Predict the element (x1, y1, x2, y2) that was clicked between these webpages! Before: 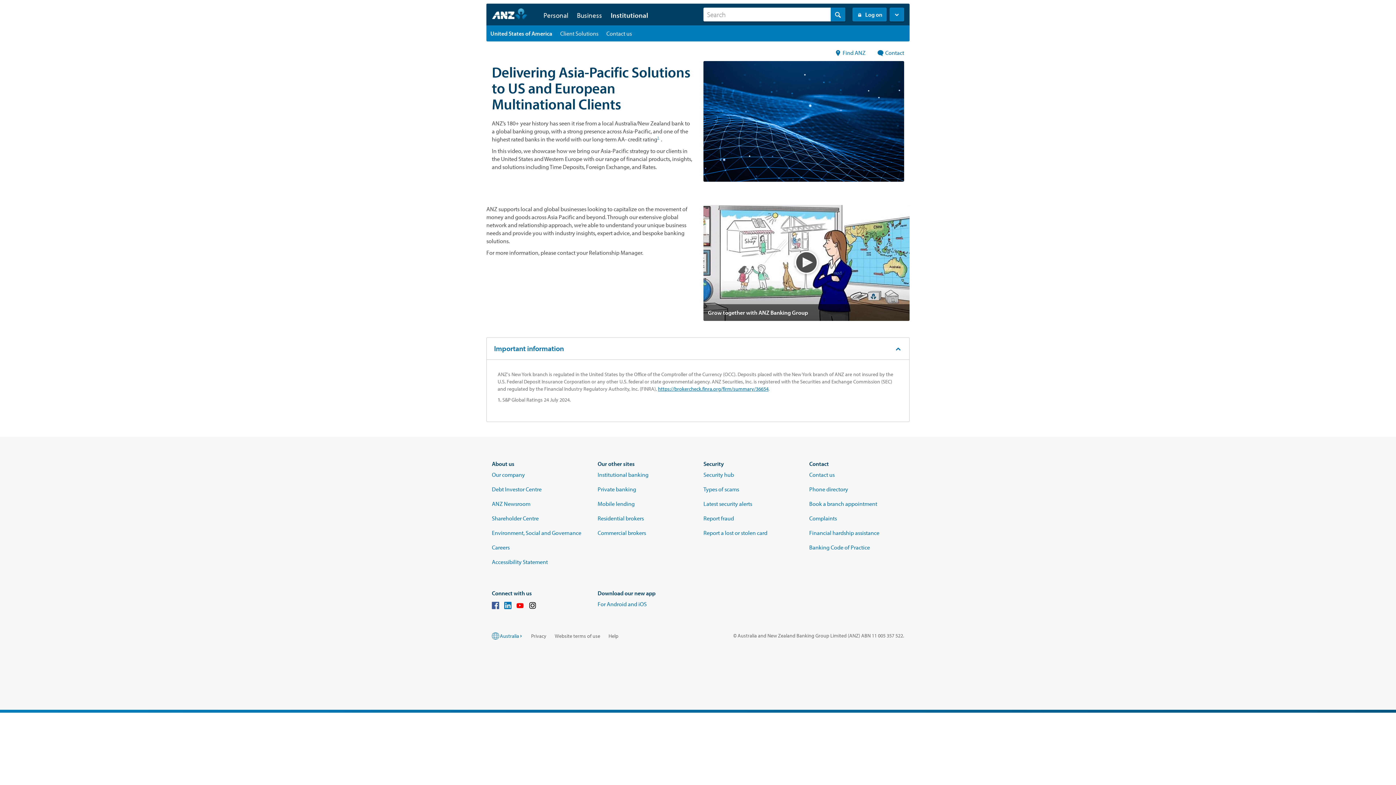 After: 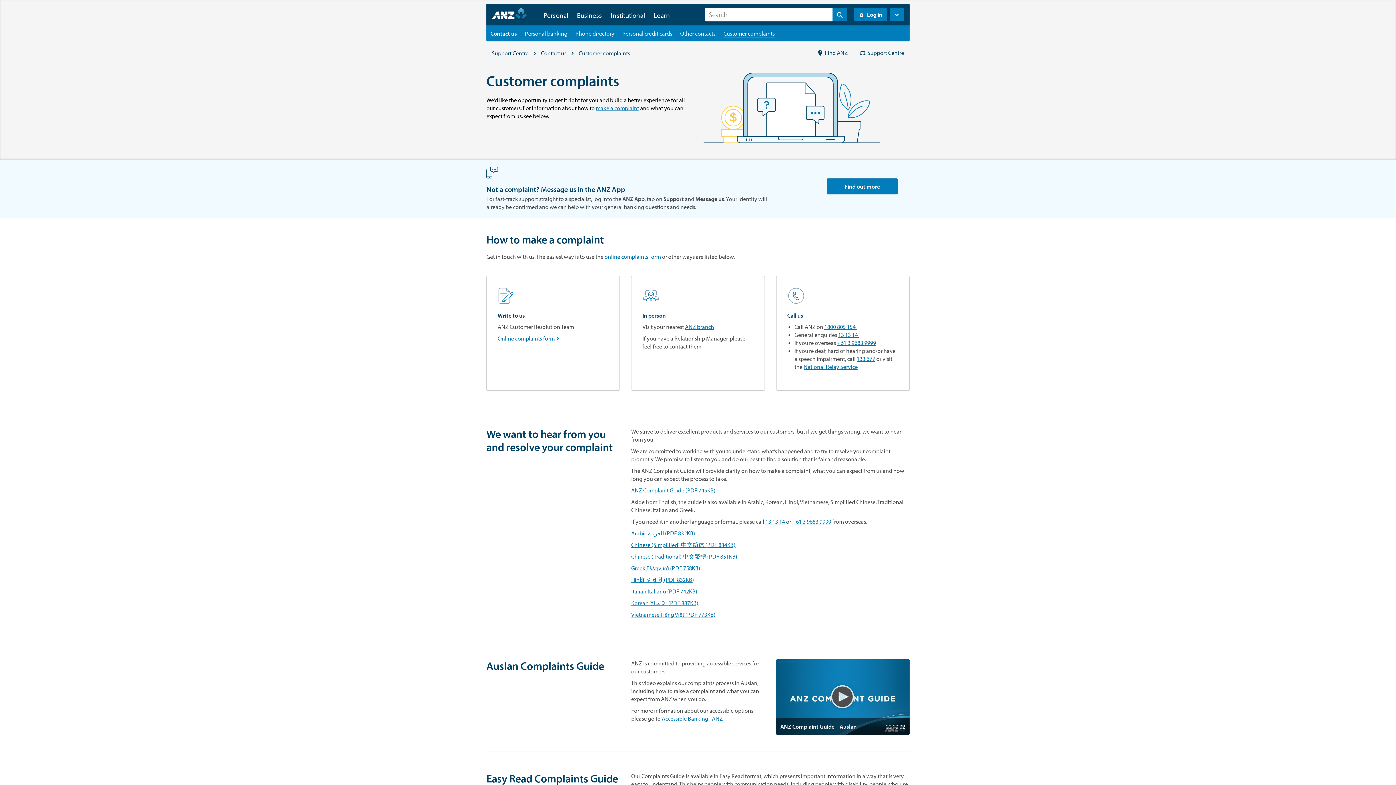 Action: label: Complaints bbox: (809, 514, 837, 522)